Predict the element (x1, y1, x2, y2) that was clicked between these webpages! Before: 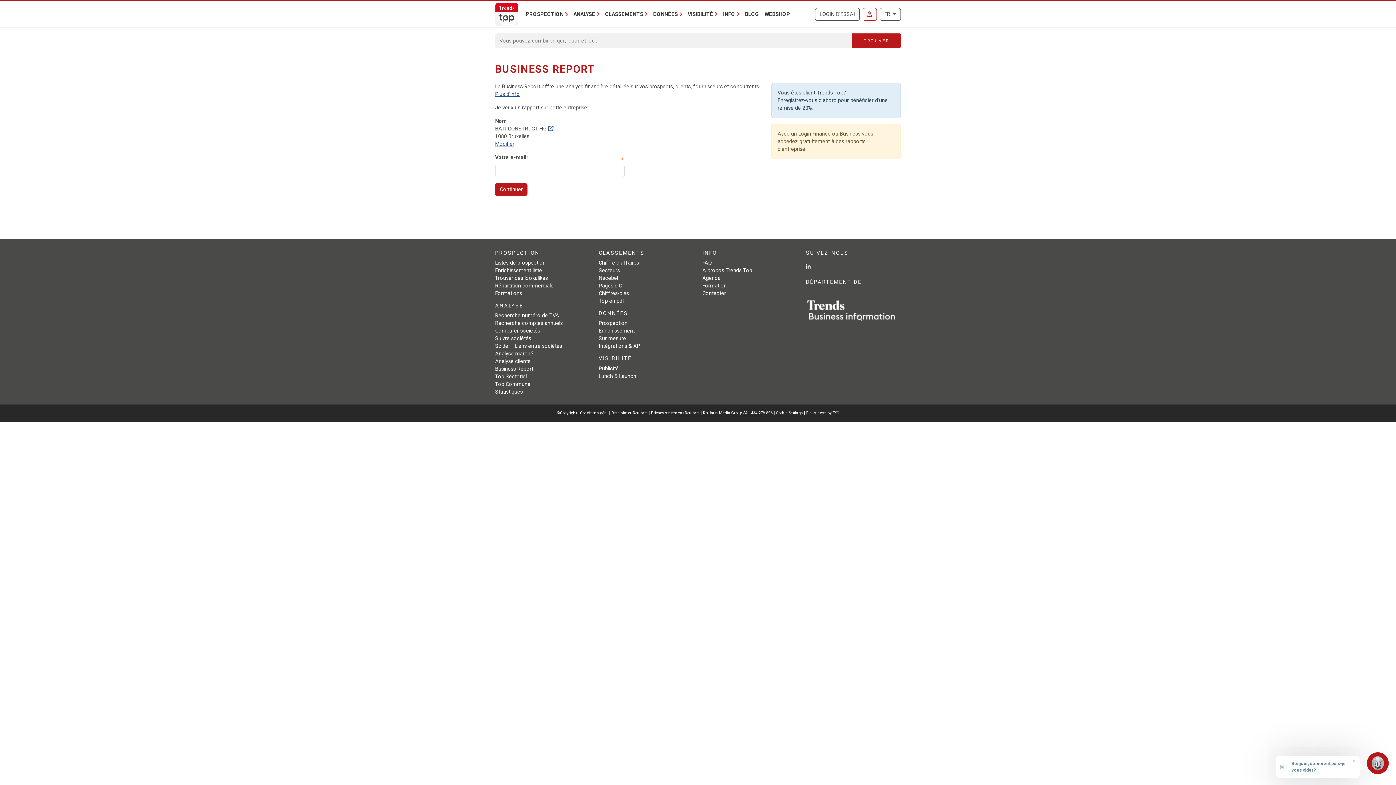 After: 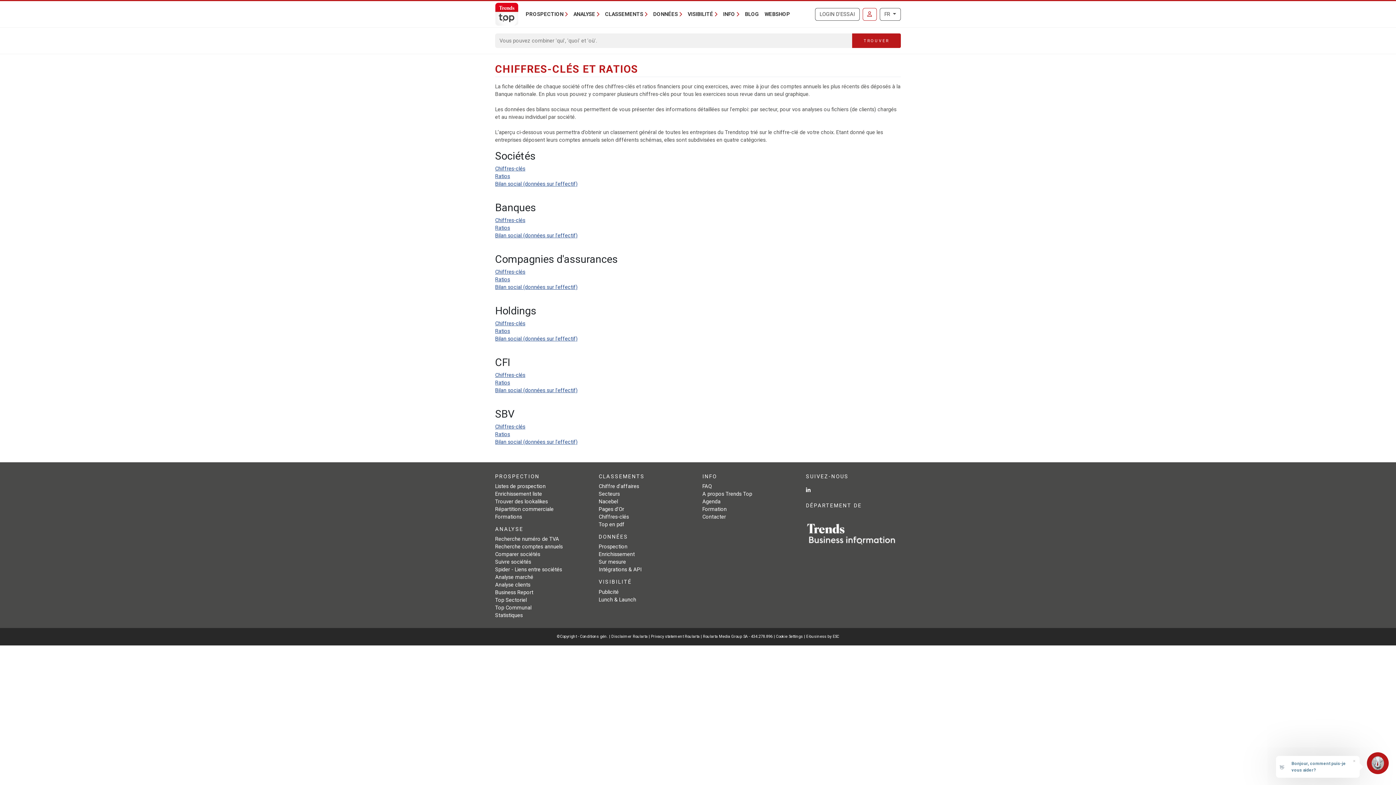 Action: bbox: (598, 290, 629, 296) label: Chiffres-clés